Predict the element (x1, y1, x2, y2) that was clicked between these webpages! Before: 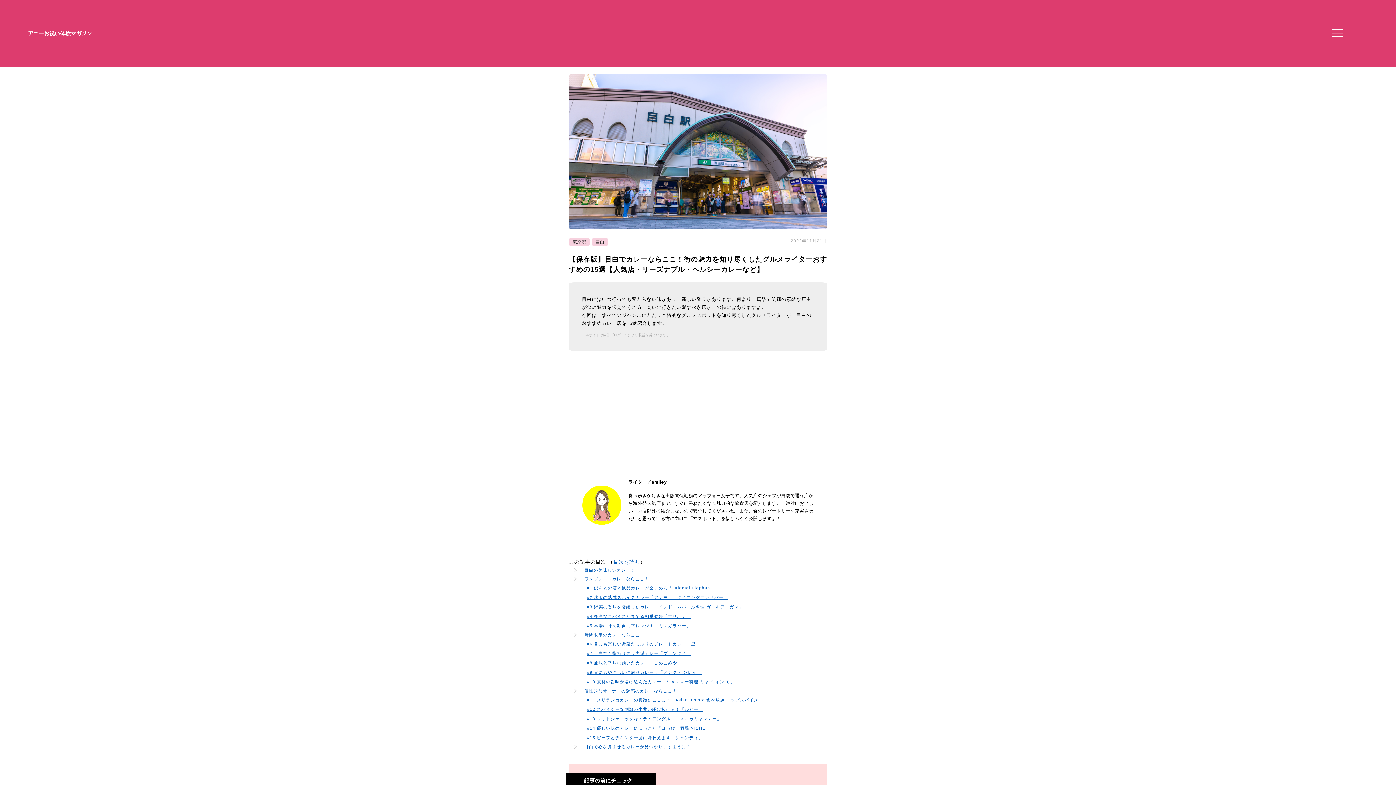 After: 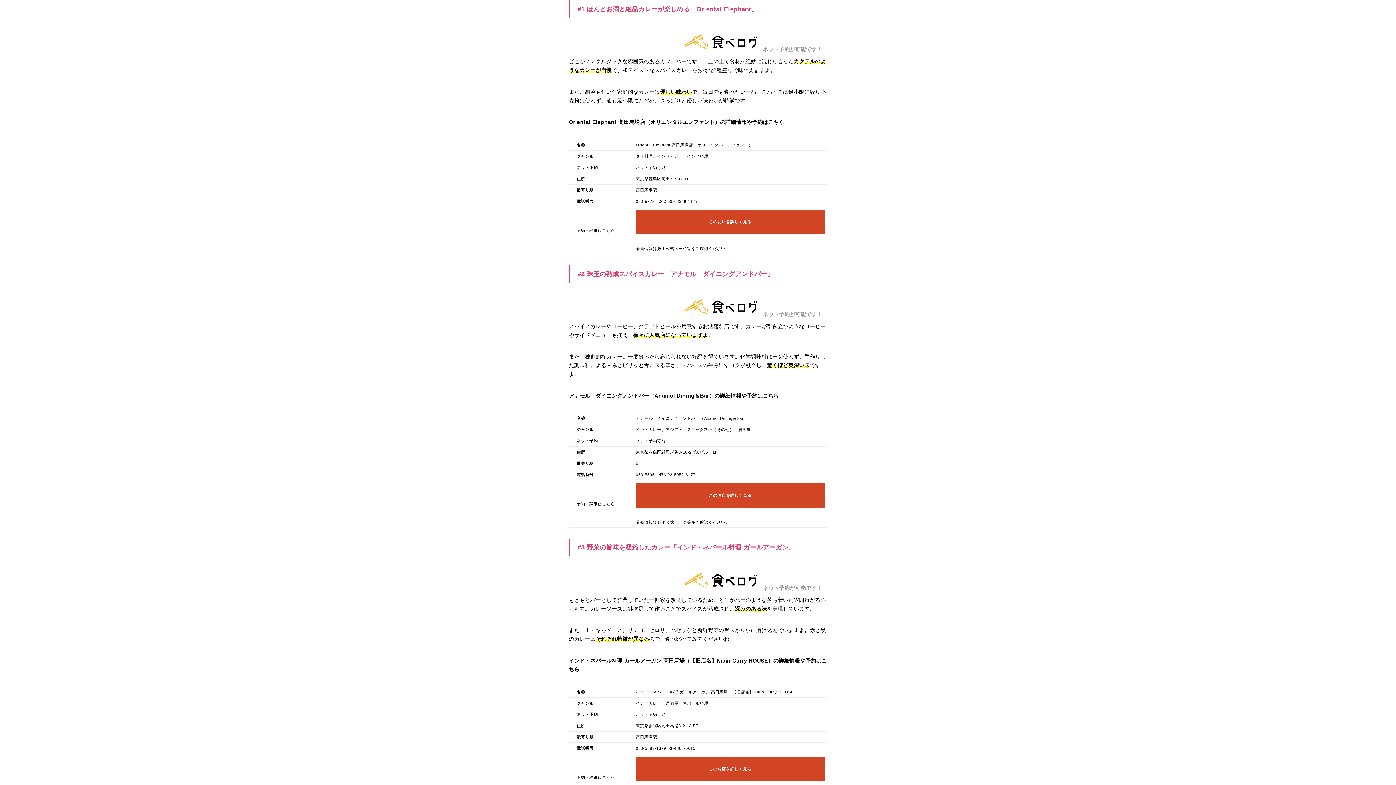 Action: label: #1 ほんとお酒と絶品カレーが楽しめる「Oriental Elephant」 bbox: (587, 585, 716, 590)